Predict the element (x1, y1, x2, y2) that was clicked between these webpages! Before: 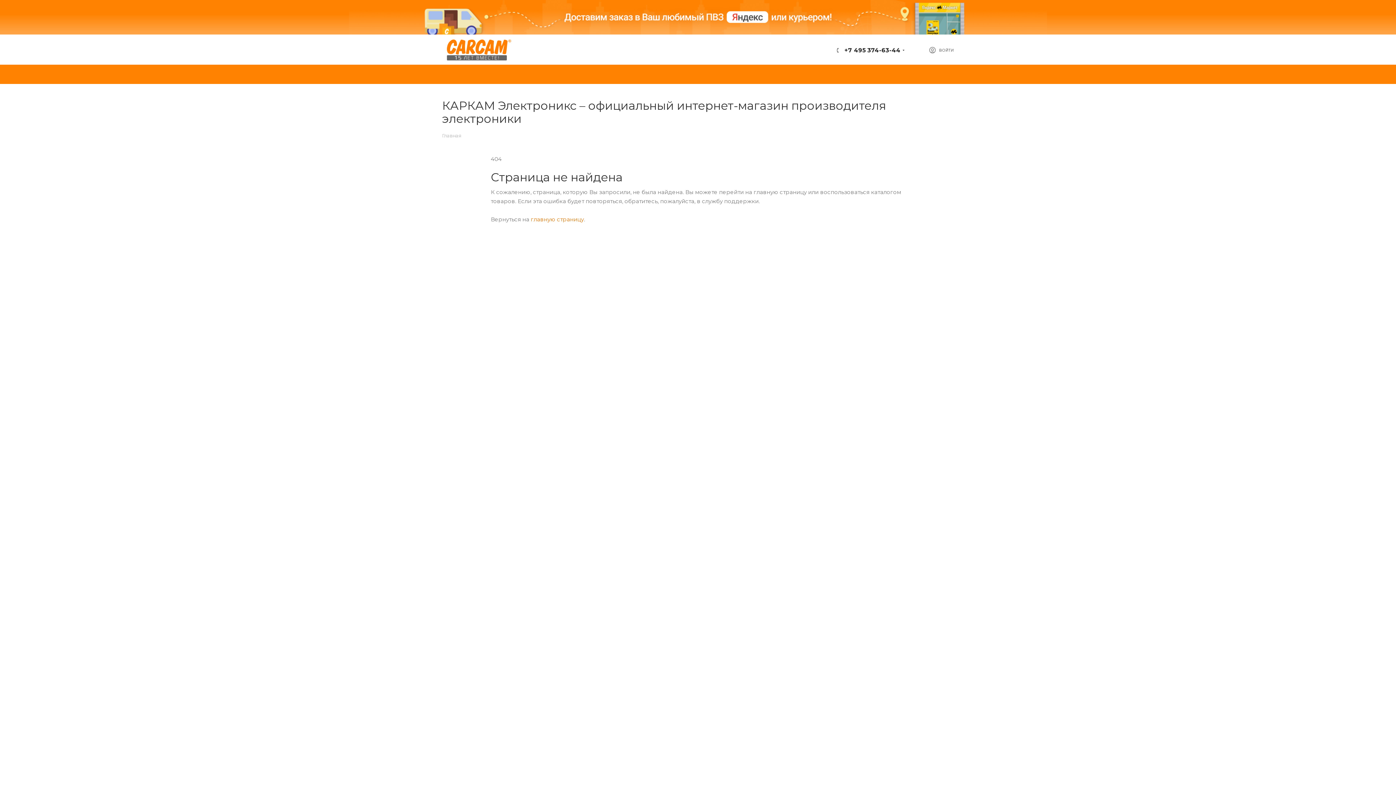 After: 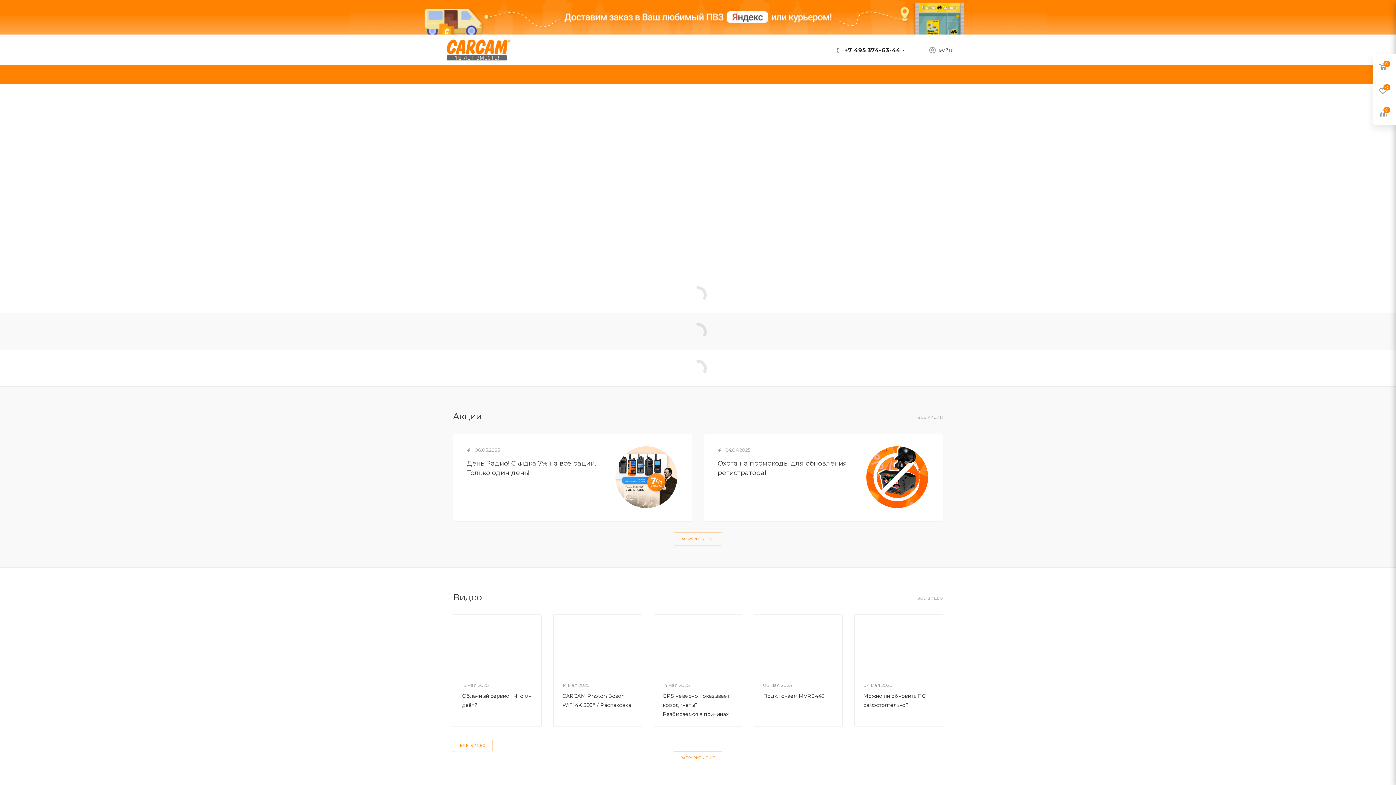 Action: label: главную страницу bbox: (530, 215, 584, 222)